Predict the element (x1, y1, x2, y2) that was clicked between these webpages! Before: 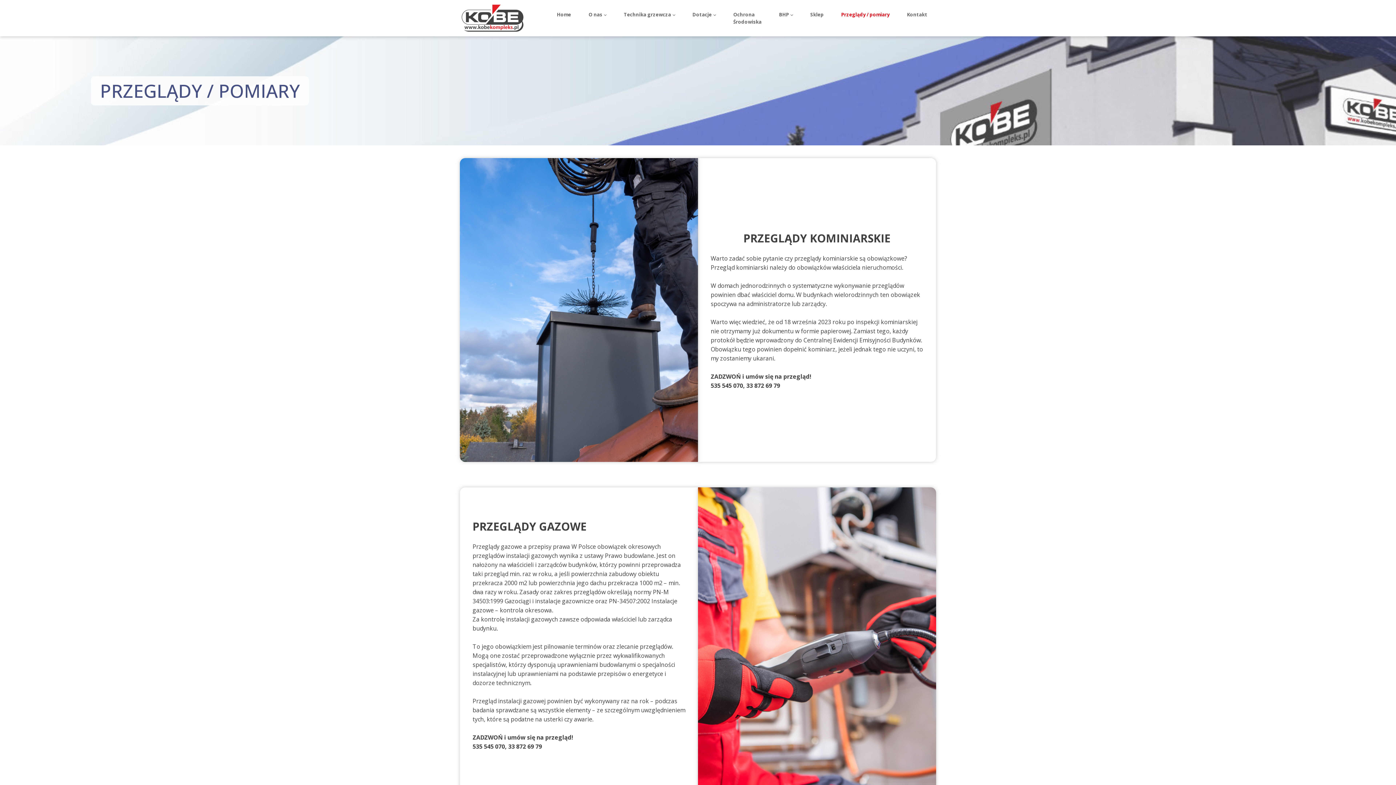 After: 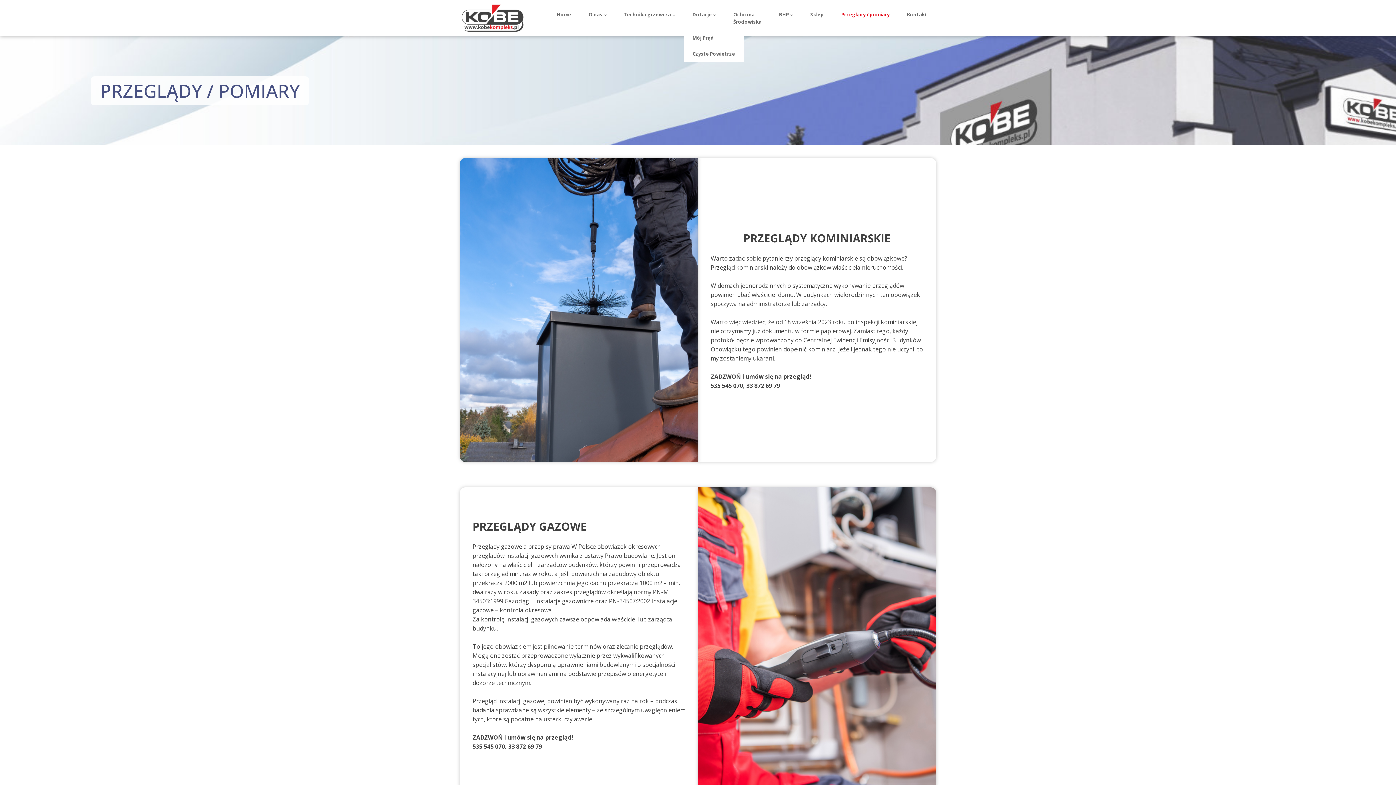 Action: bbox: (683, 6, 724, 22) label: Dotacje